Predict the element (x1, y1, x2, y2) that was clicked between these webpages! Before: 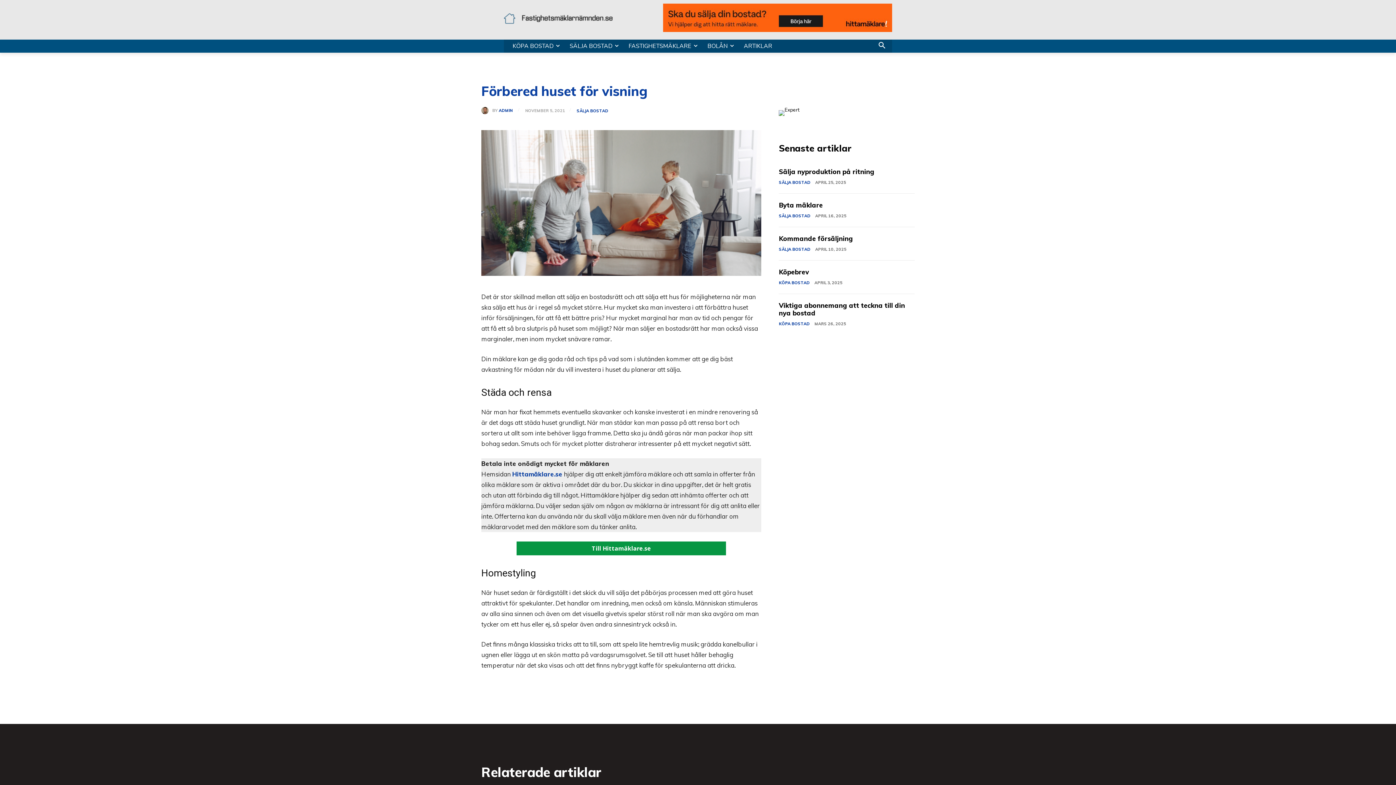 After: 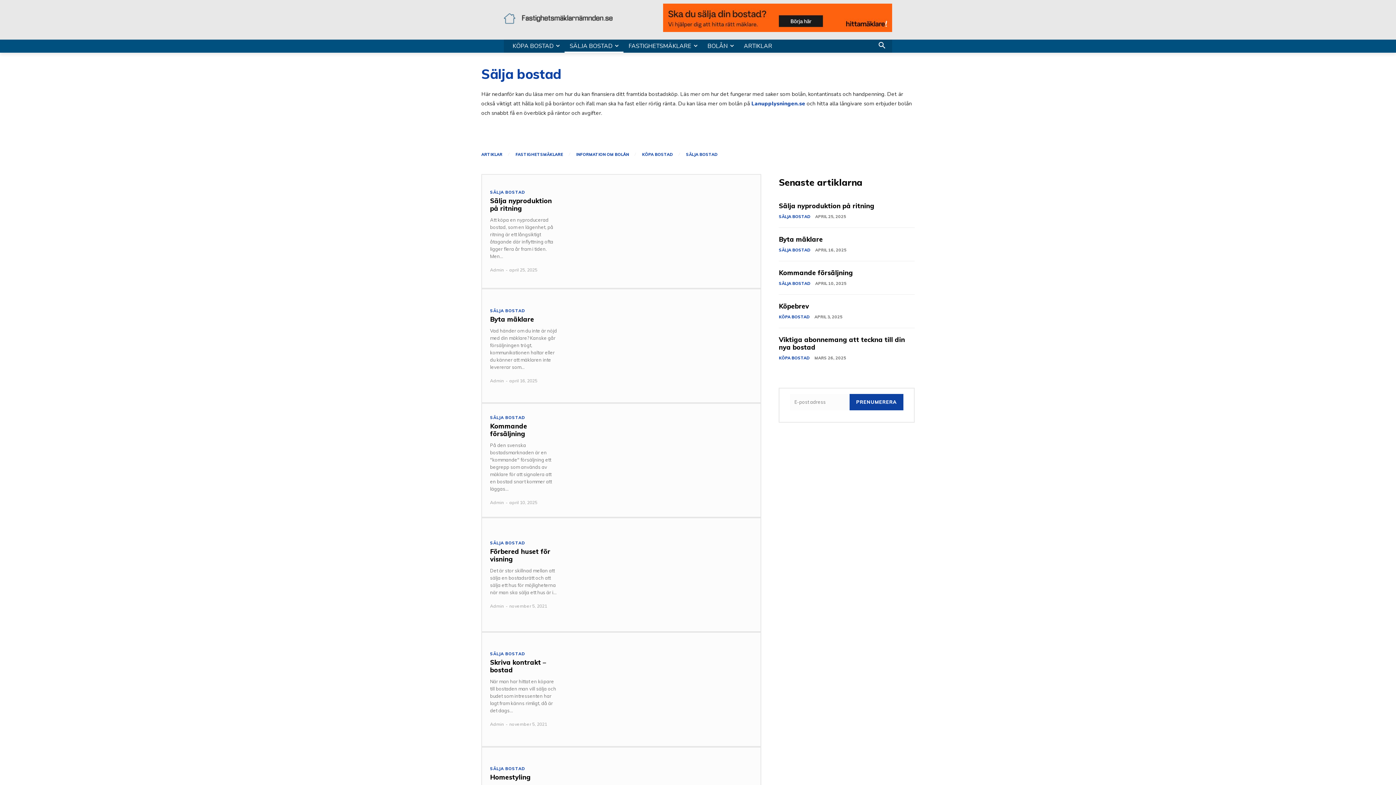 Action: label: SÄLJA BOSTAD bbox: (564, 39, 623, 52)